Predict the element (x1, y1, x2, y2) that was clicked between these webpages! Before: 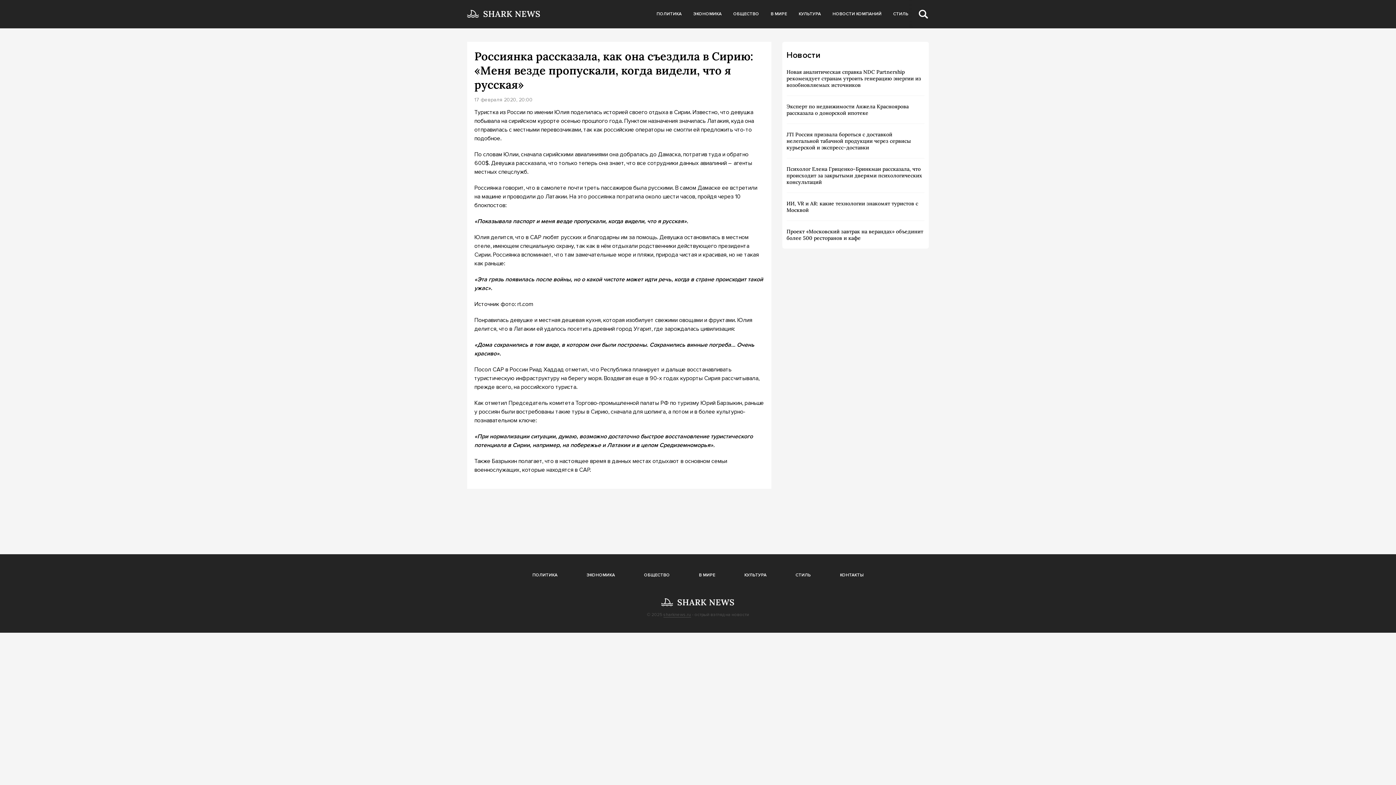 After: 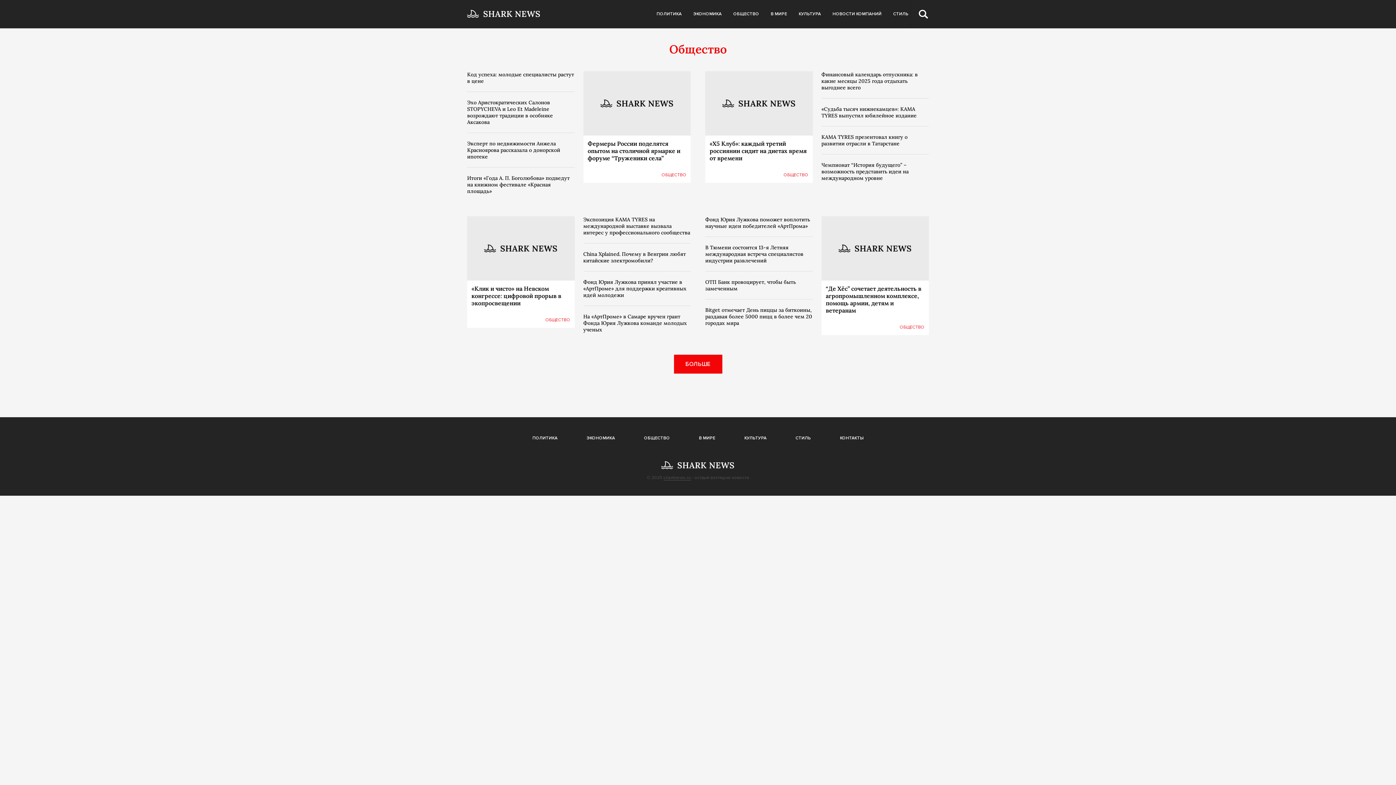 Action: label: ОБЩЕСТВО bbox: (727, 0, 765, 28)